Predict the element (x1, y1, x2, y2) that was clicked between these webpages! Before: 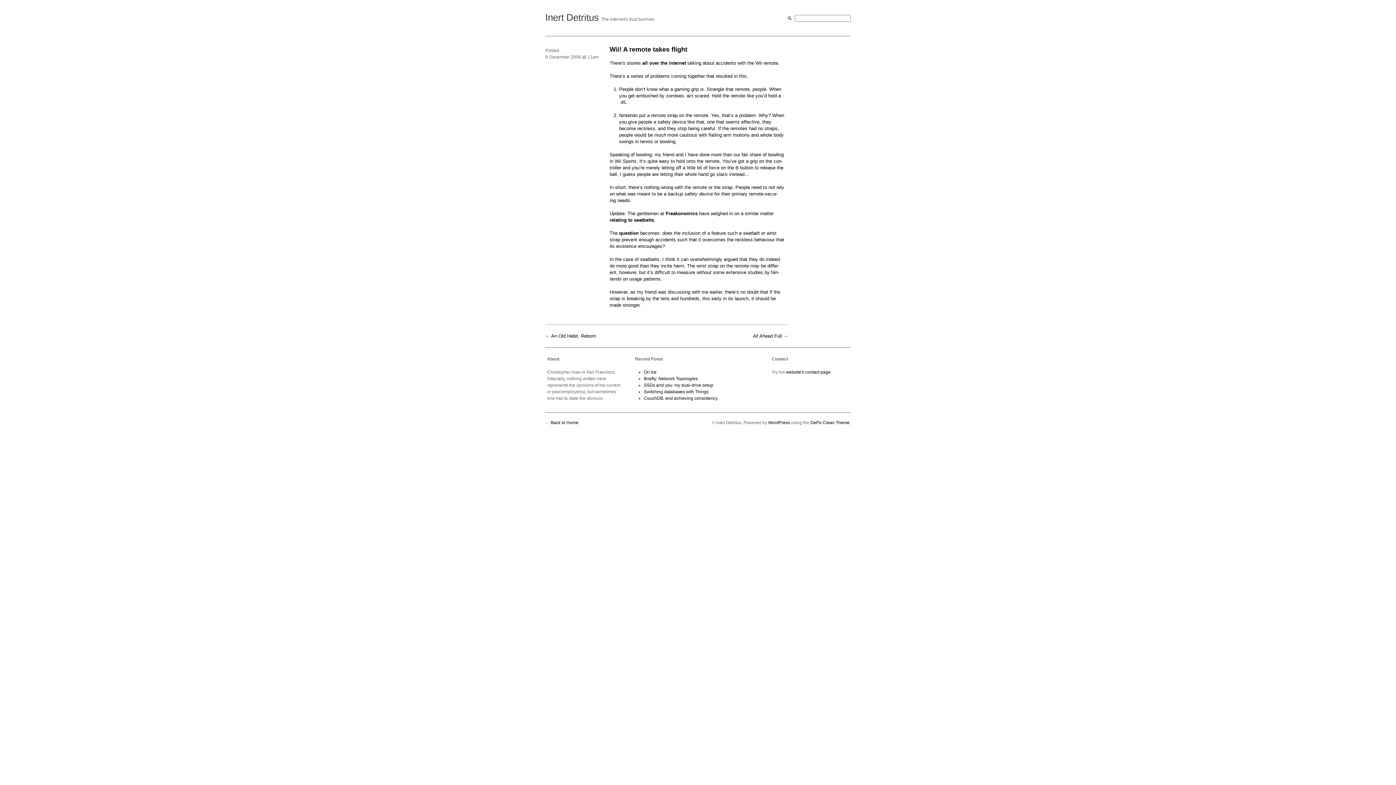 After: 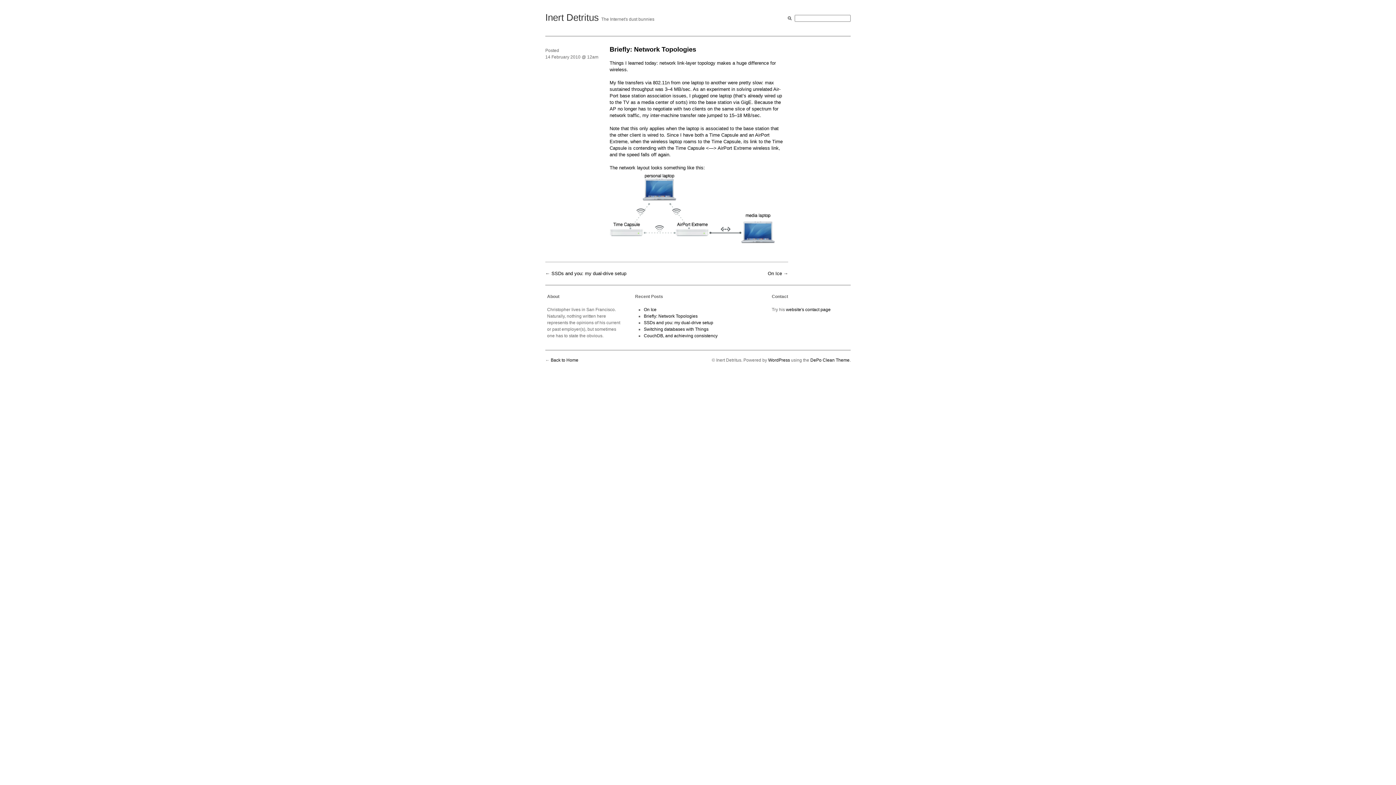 Action: bbox: (644, 376, 697, 381) label: Briefly: Network Topologies